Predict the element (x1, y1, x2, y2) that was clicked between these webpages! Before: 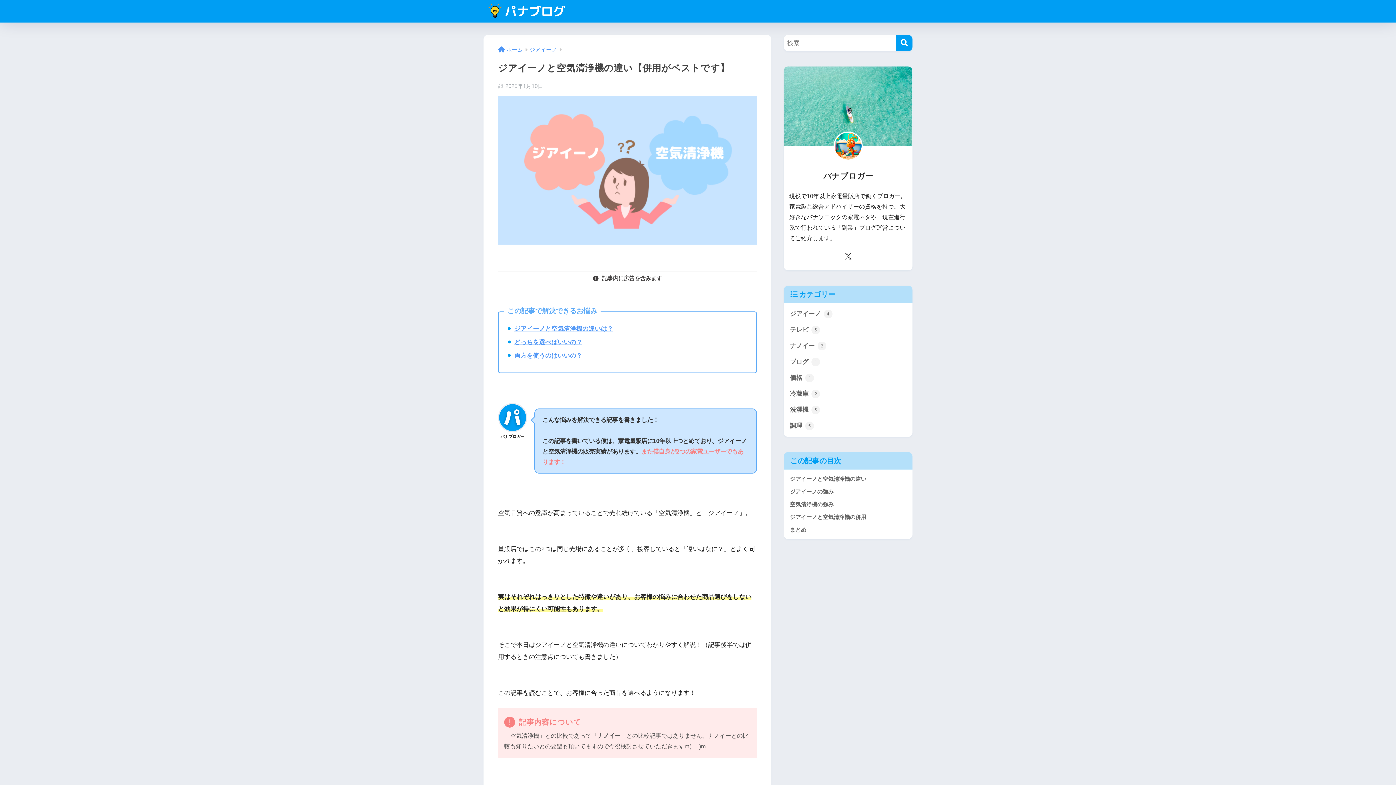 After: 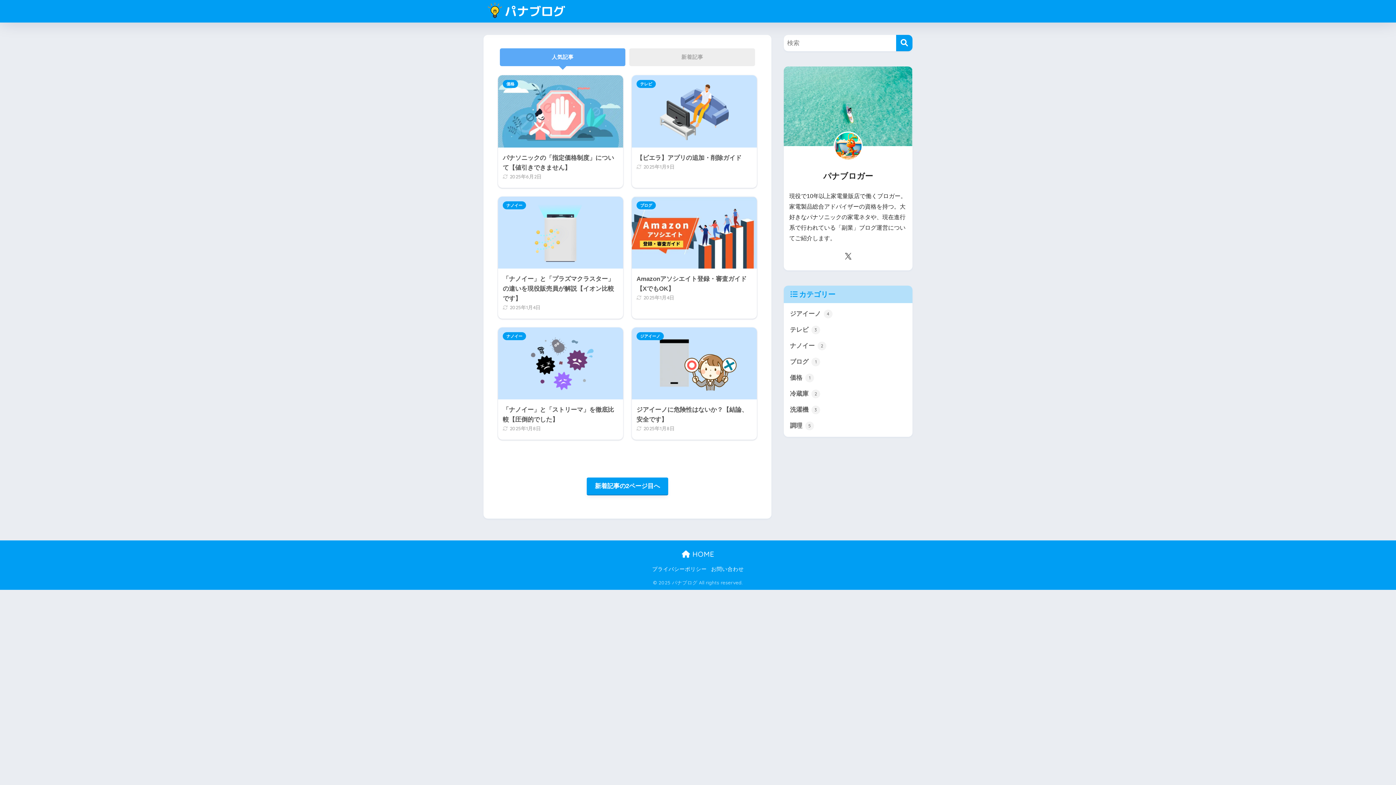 Action: label: ホーム bbox: (498, 46, 522, 52)